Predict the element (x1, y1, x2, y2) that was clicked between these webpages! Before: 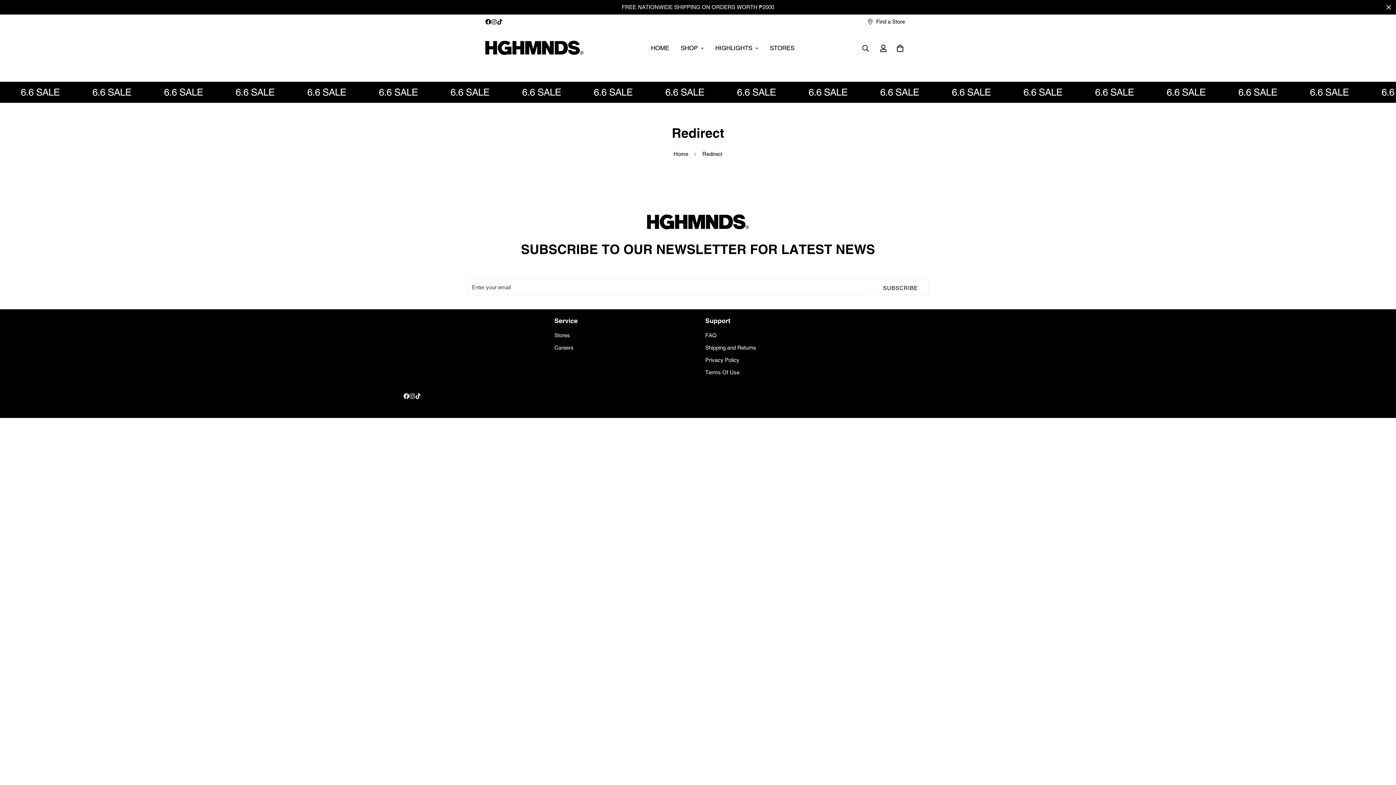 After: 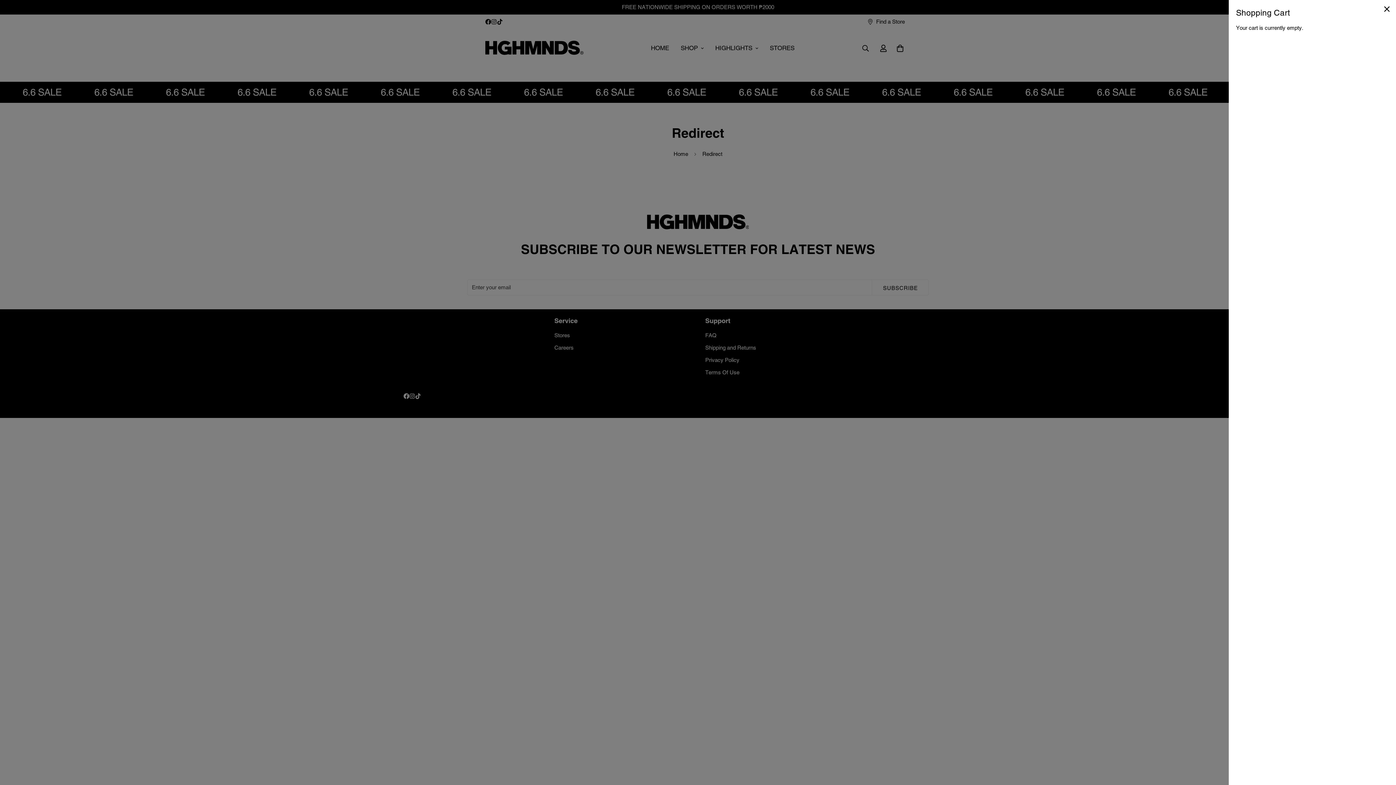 Action: bbox: (892, 39, 908, 56) label: 0